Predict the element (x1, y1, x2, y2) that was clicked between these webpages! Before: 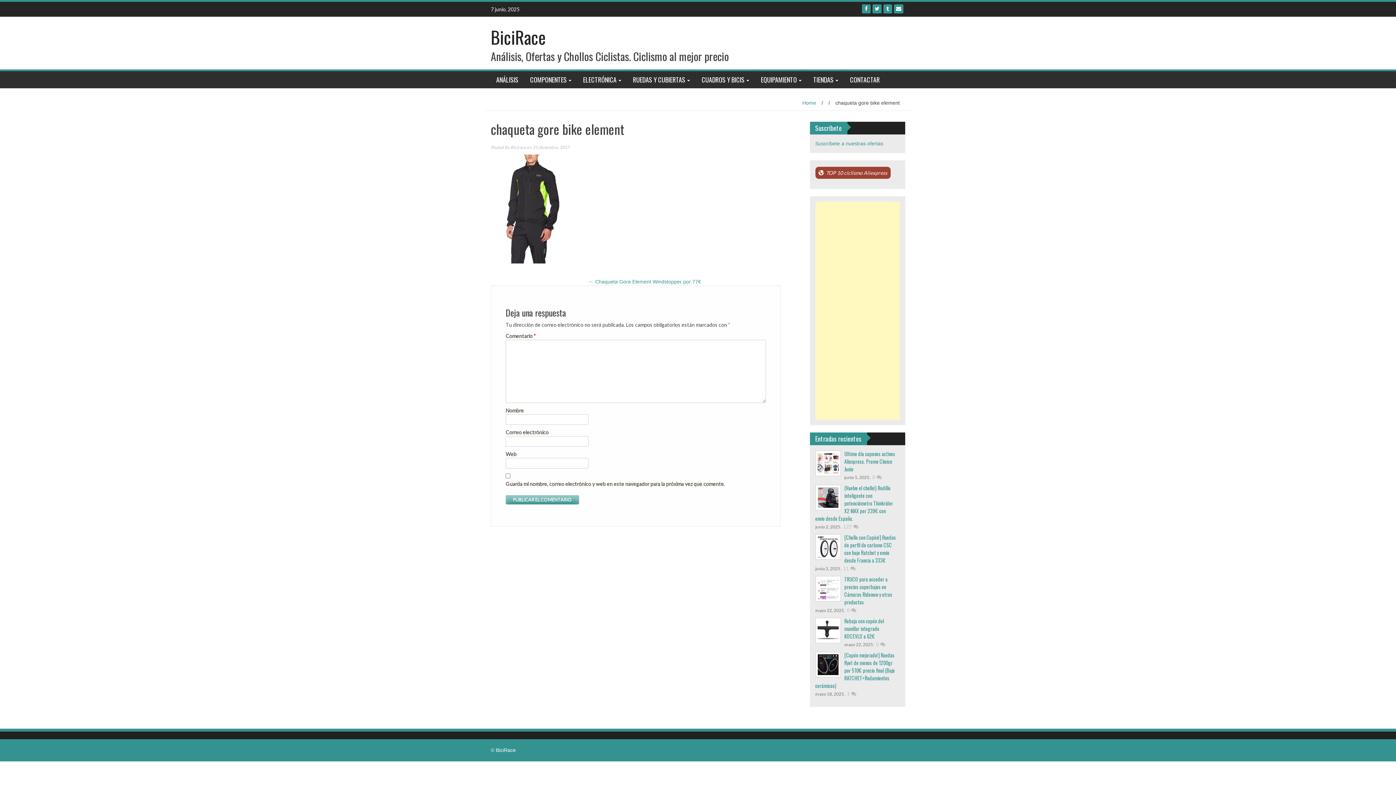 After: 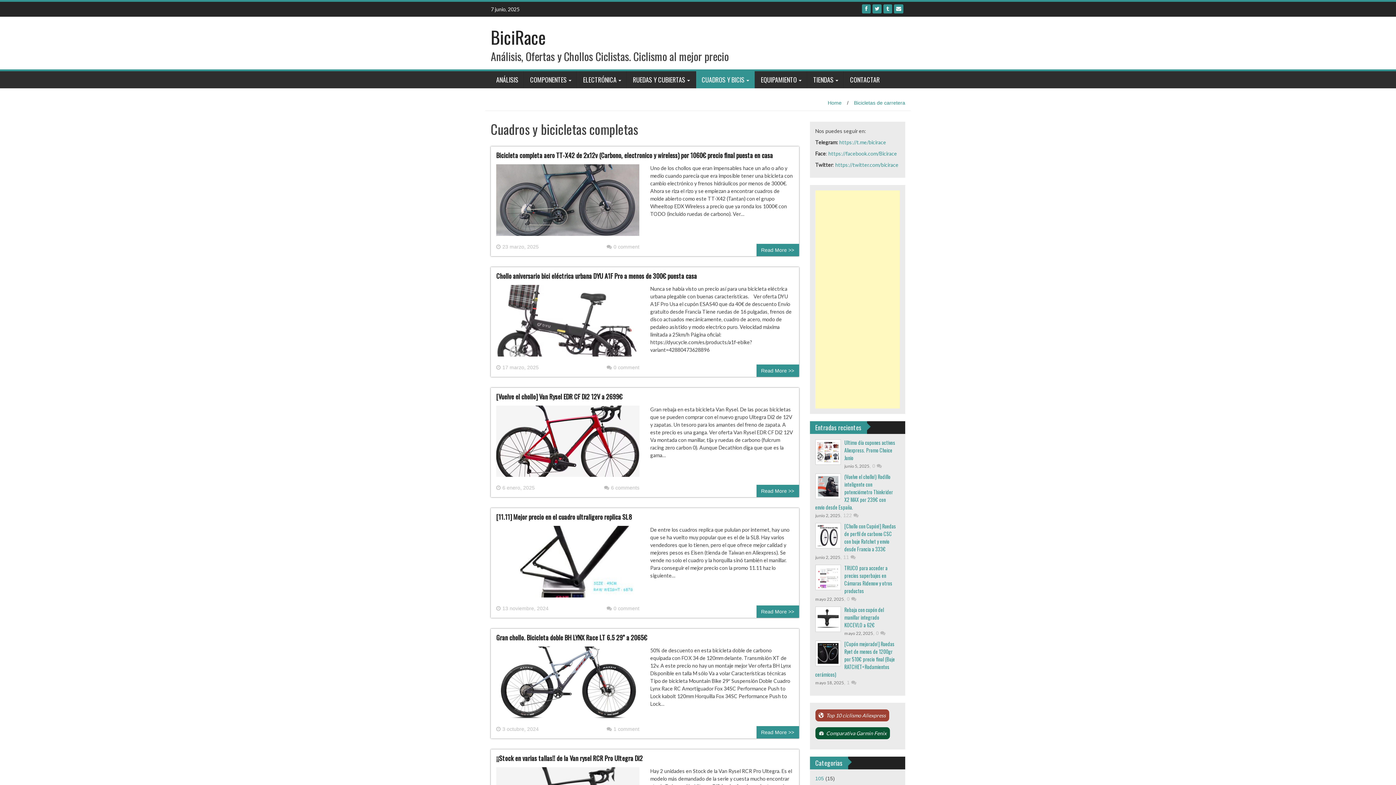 Action: bbox: (696, 71, 754, 88) label: CUADROS Y BICIS